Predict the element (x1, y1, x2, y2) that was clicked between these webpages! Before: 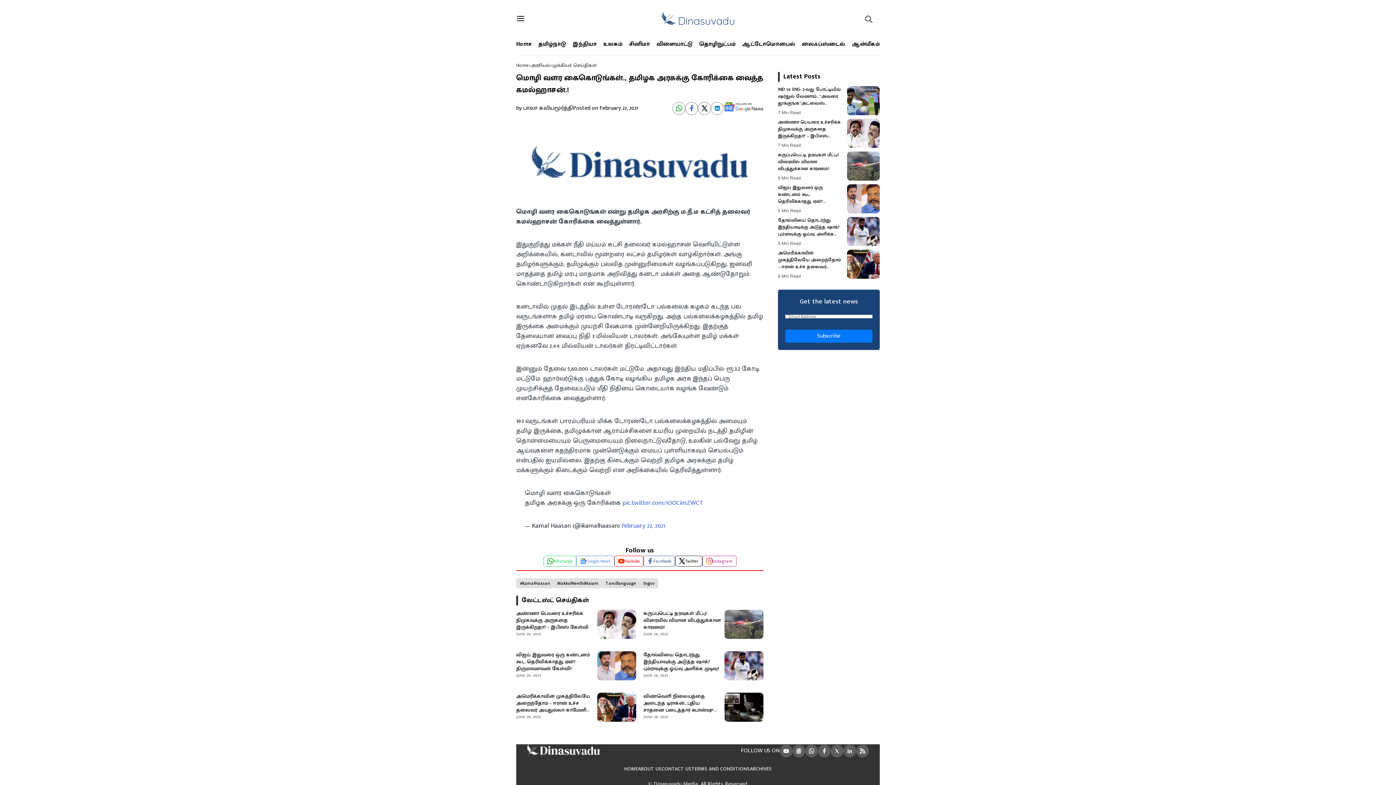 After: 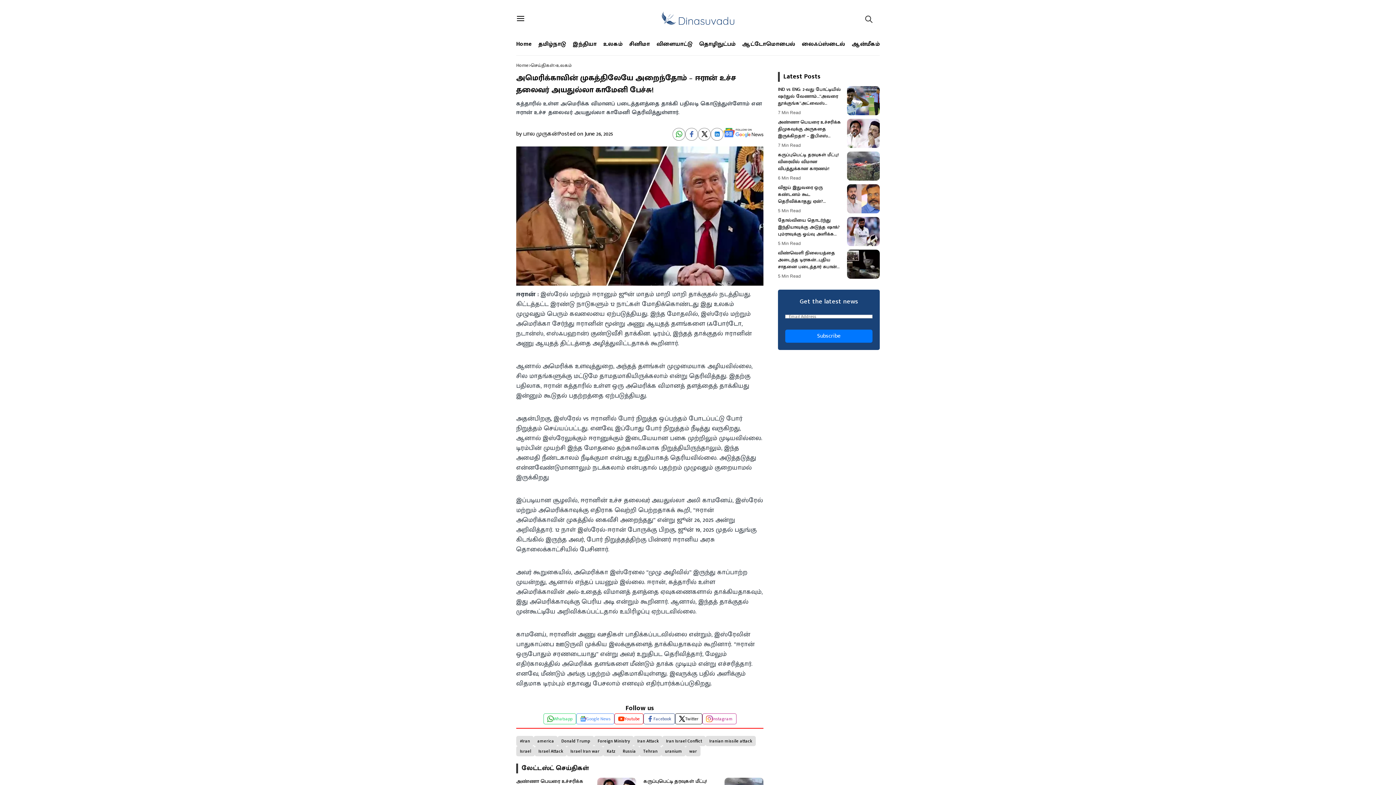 Action: bbox: (516, 692, 593, 713) label: அமெரிக்காவின் முகத்திலேயே அறைந்தோம் – ஈரான் உச்ச தலைவர் அயதுல்லா காமேனி பேச்சு!